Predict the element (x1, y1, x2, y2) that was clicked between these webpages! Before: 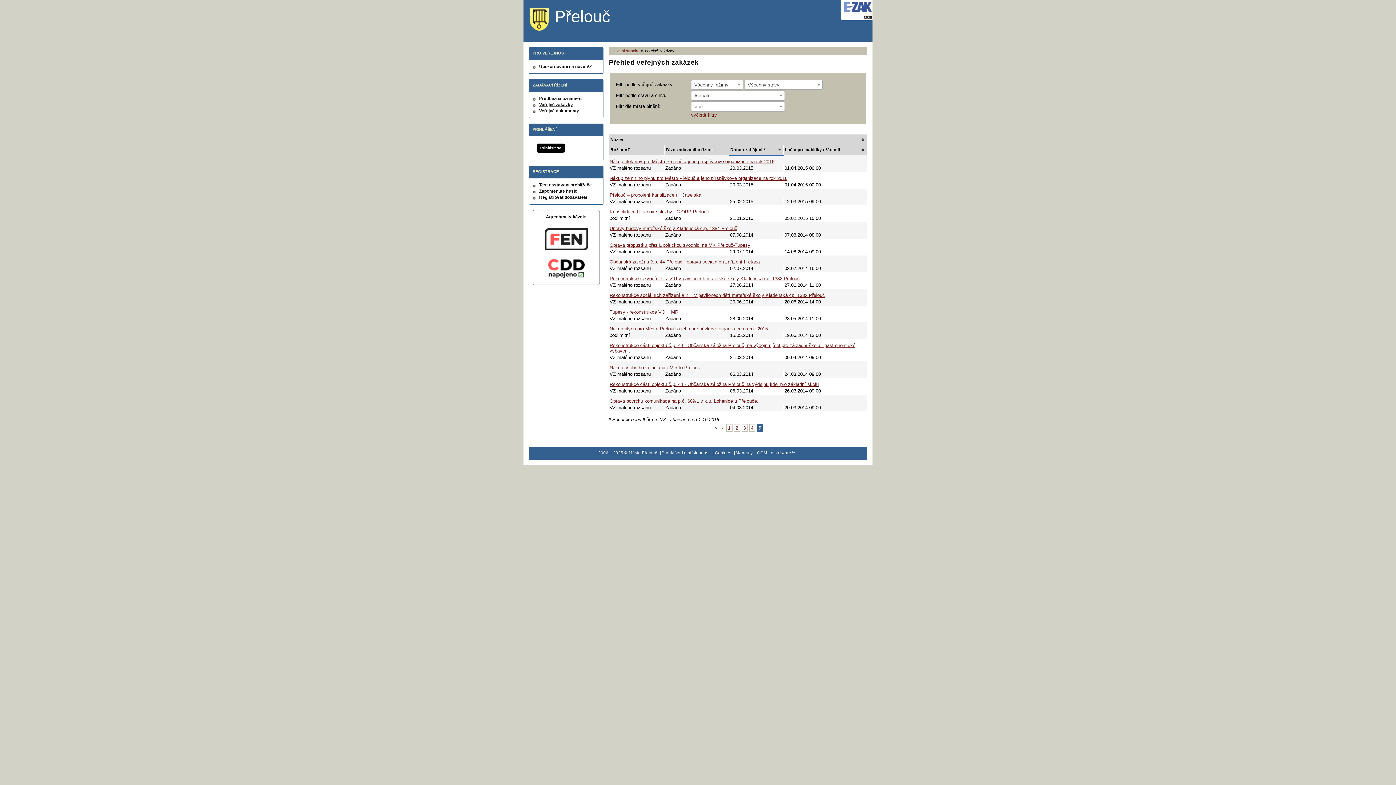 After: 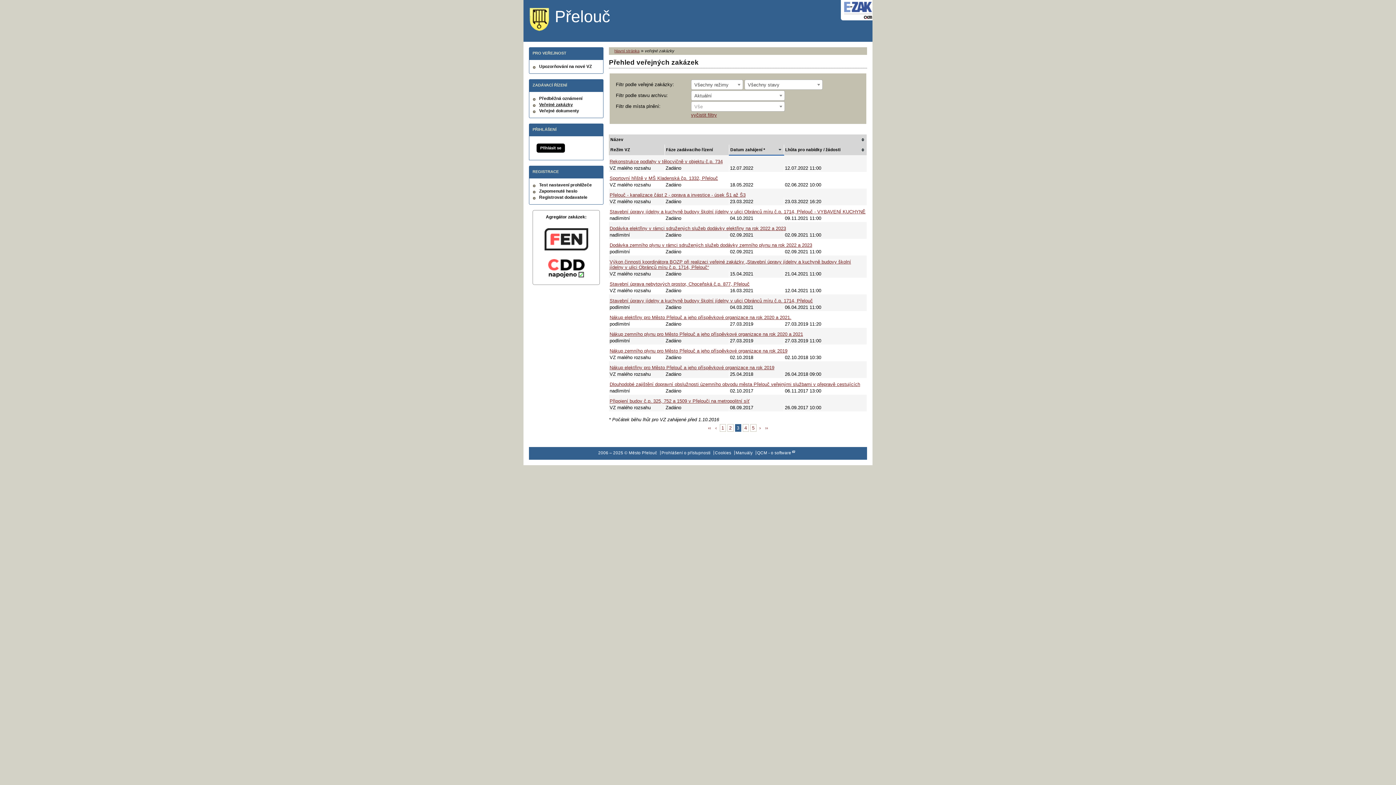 Action: bbox: (741, 424, 747, 432) label: 3